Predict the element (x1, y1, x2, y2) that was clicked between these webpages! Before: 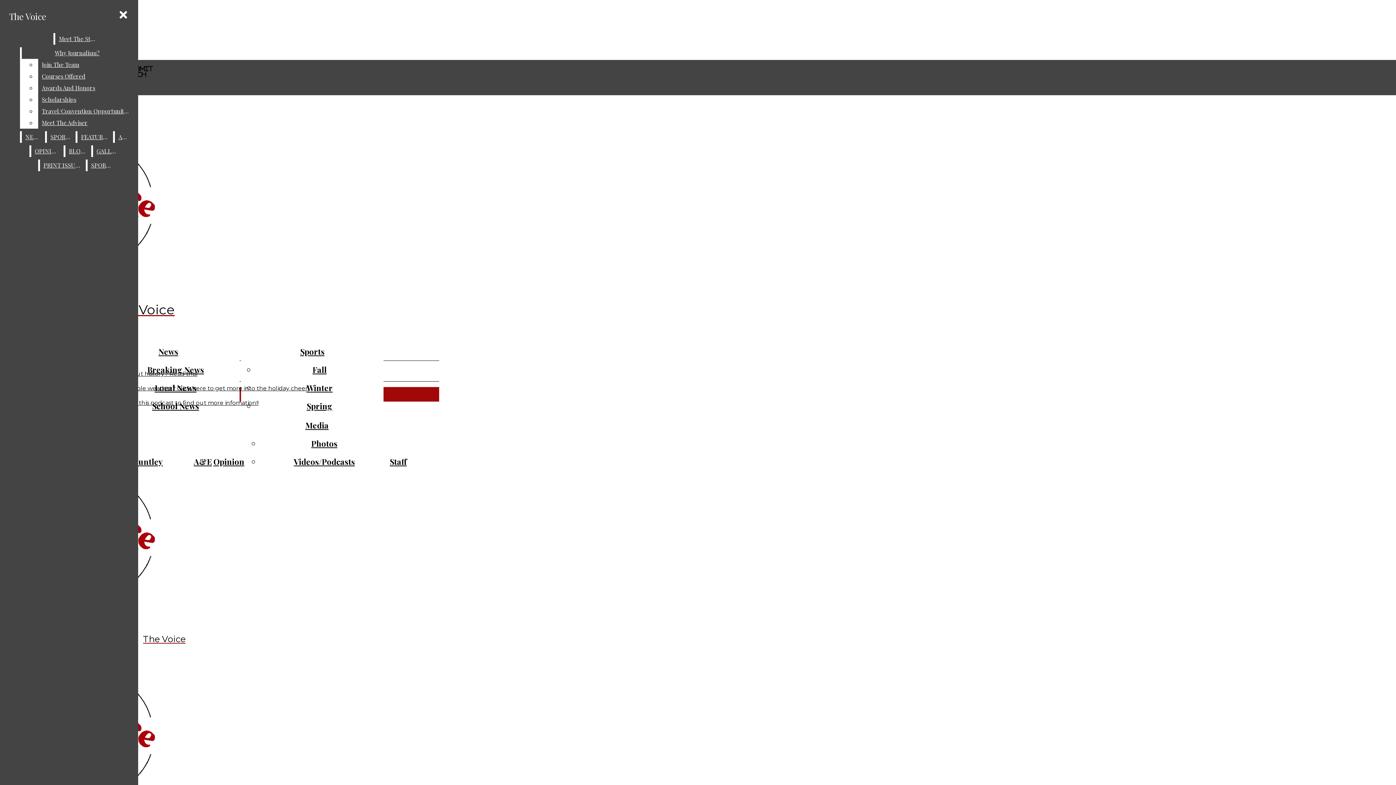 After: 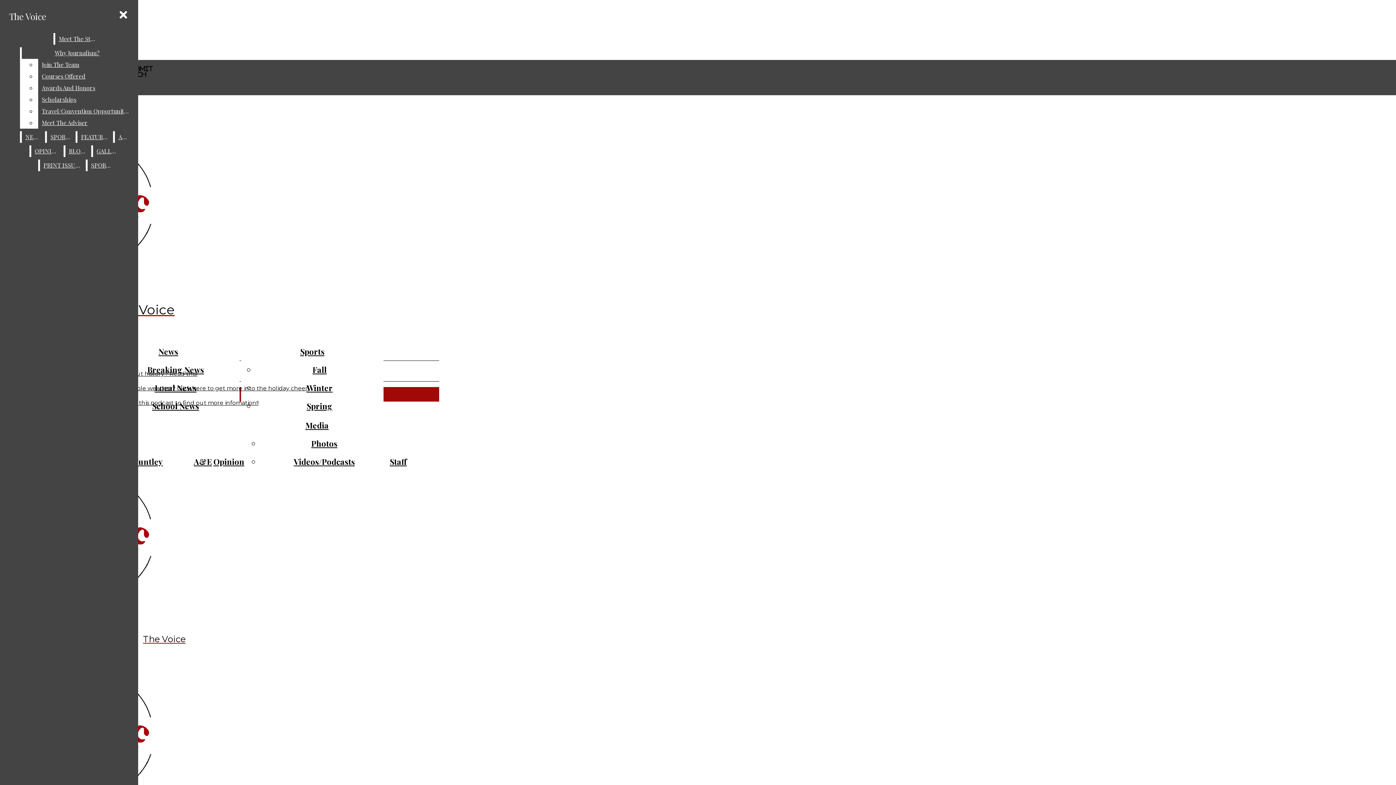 Action: label: Fall bbox: (312, 364, 326, 375)